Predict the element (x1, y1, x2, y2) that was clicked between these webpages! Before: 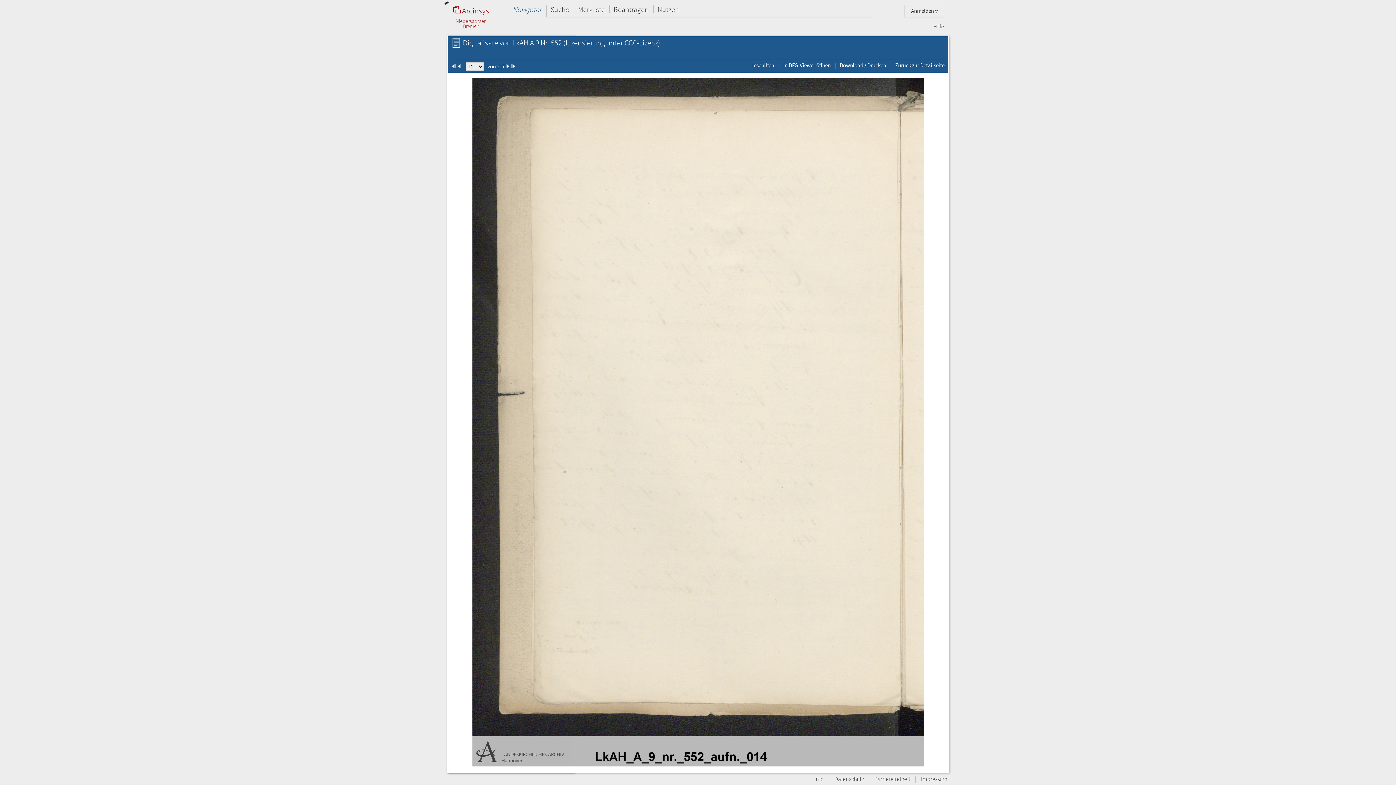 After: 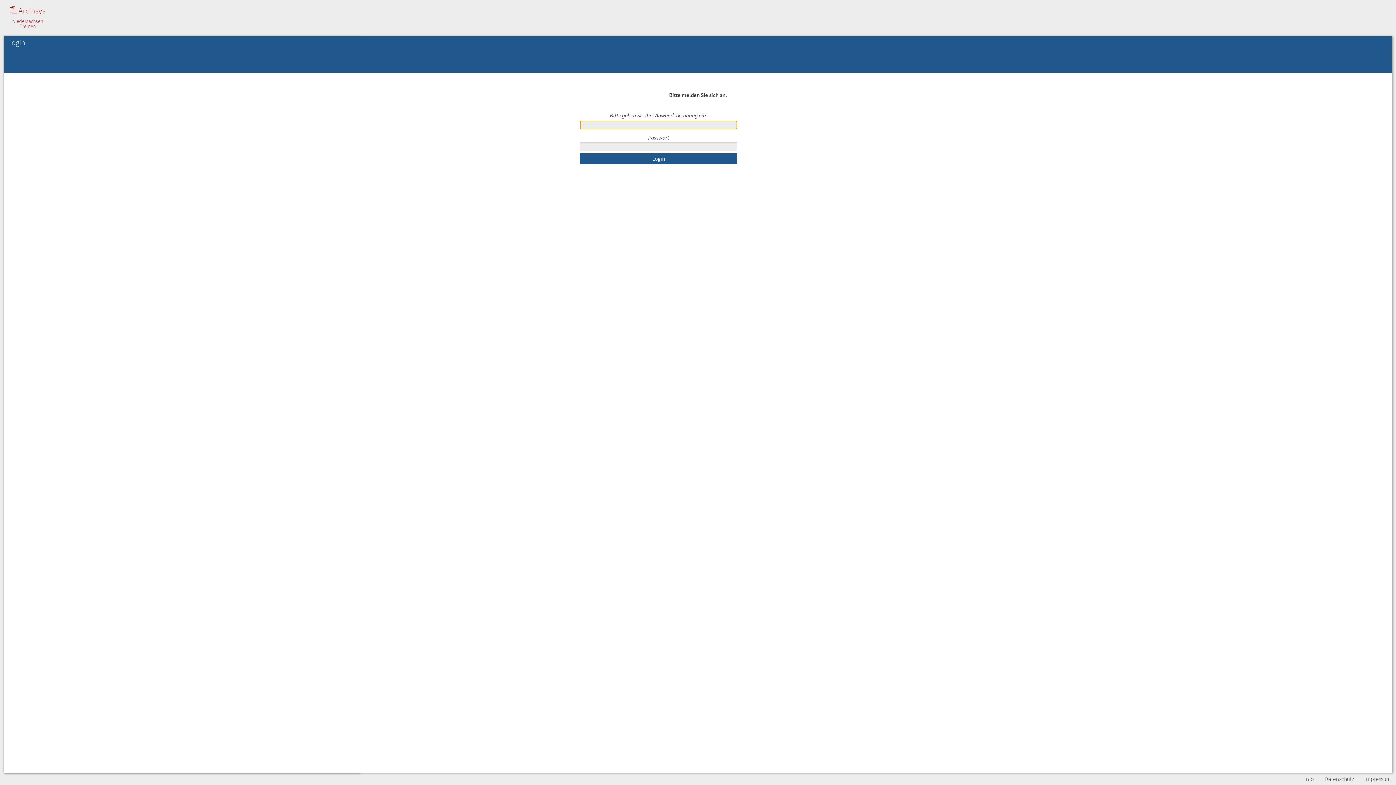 Action: bbox: (653, 4, 683, 16) label: Nutzen